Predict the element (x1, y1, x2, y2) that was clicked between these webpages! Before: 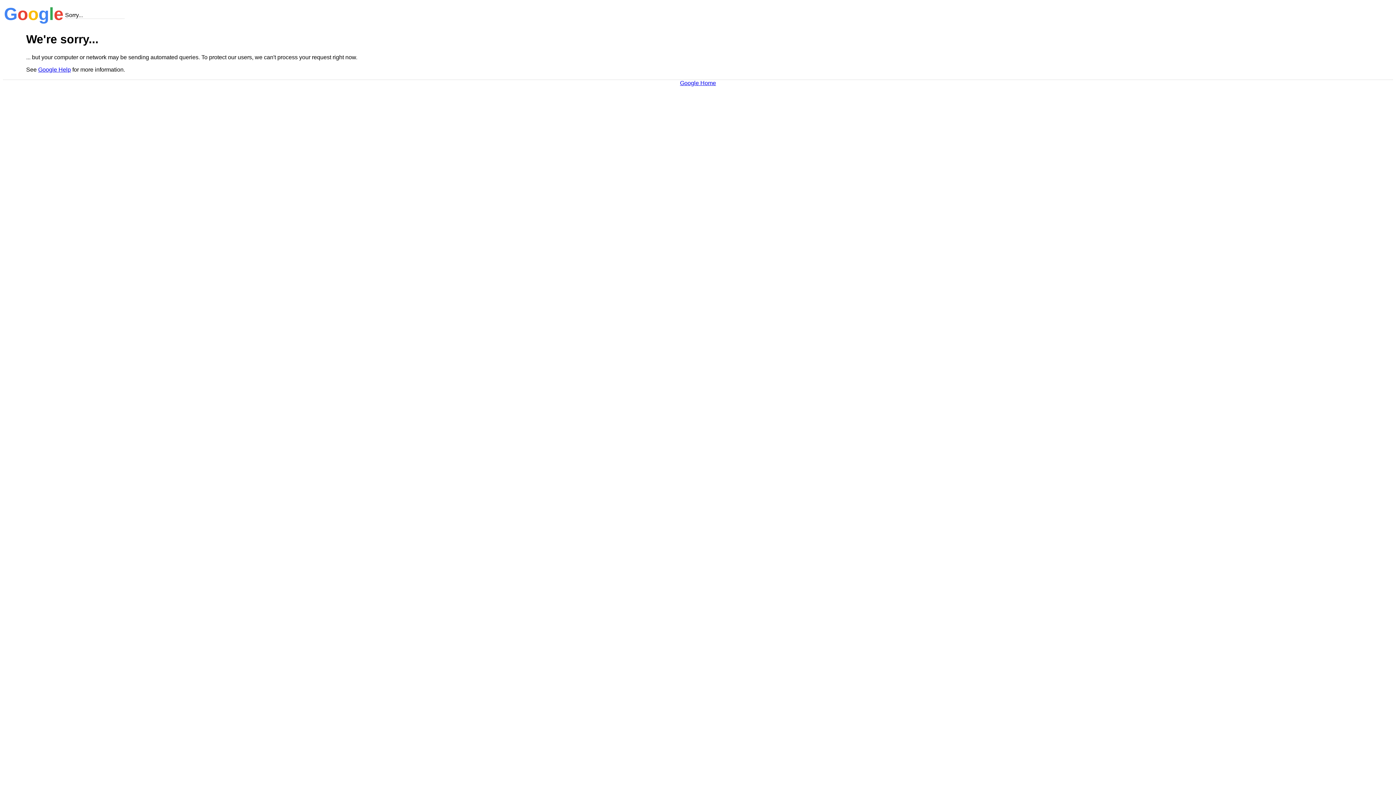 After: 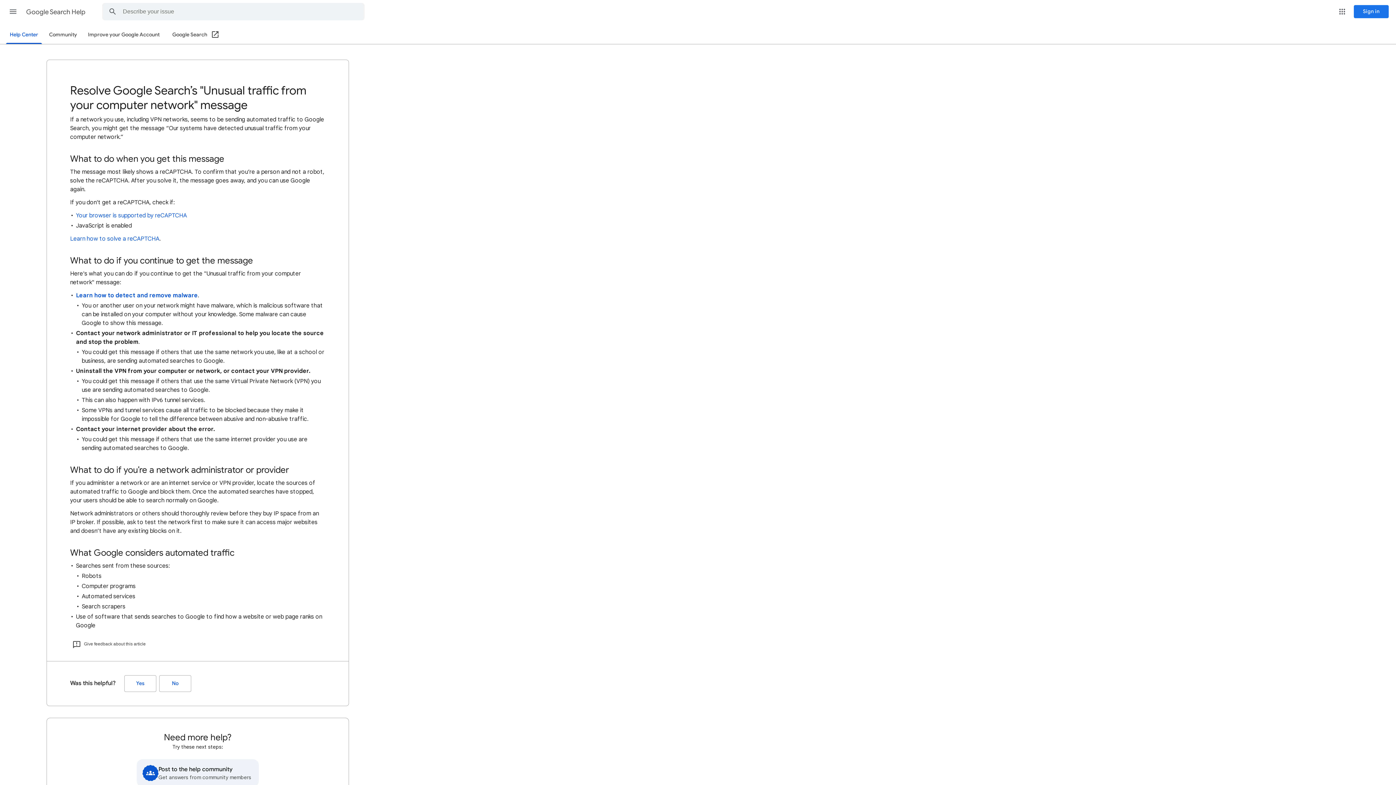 Action: label: Google Help bbox: (38, 66, 70, 72)